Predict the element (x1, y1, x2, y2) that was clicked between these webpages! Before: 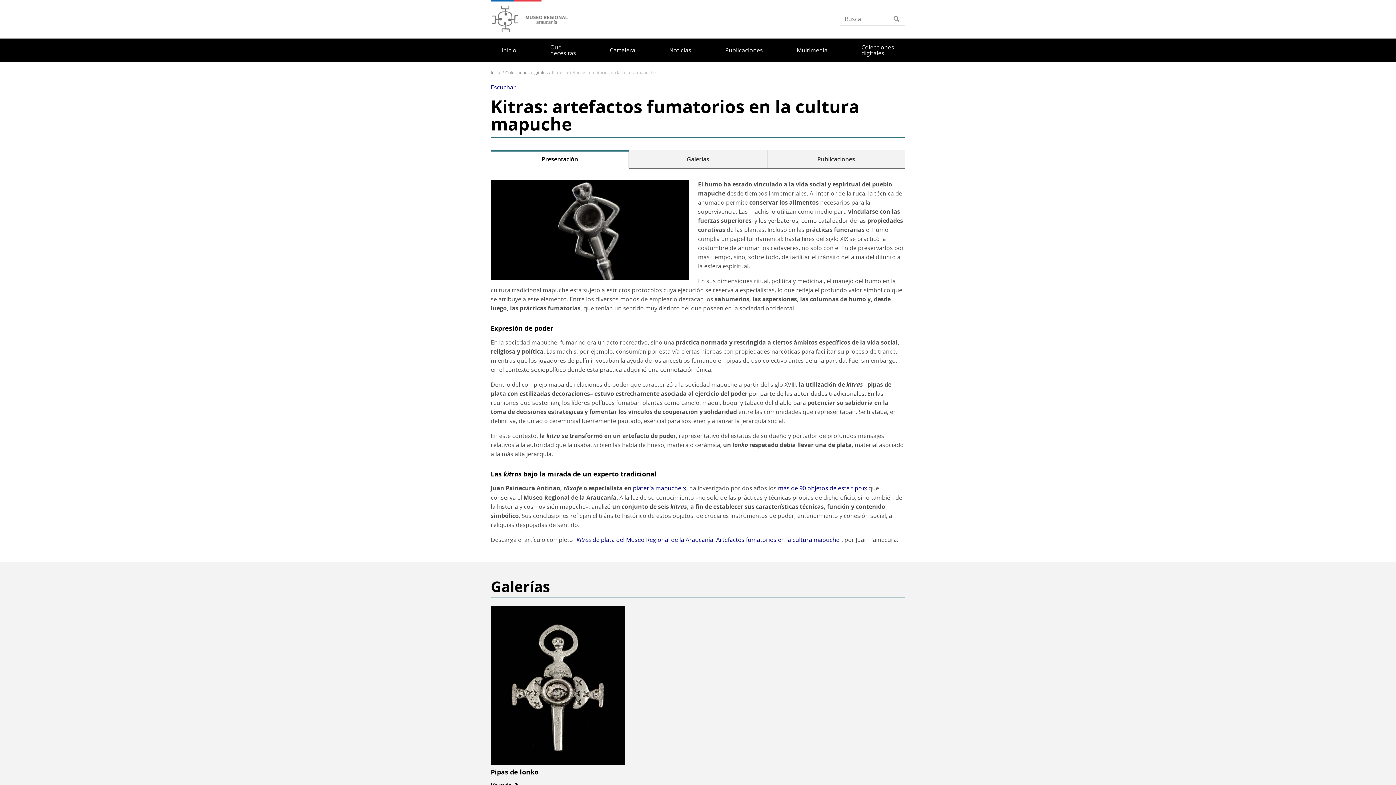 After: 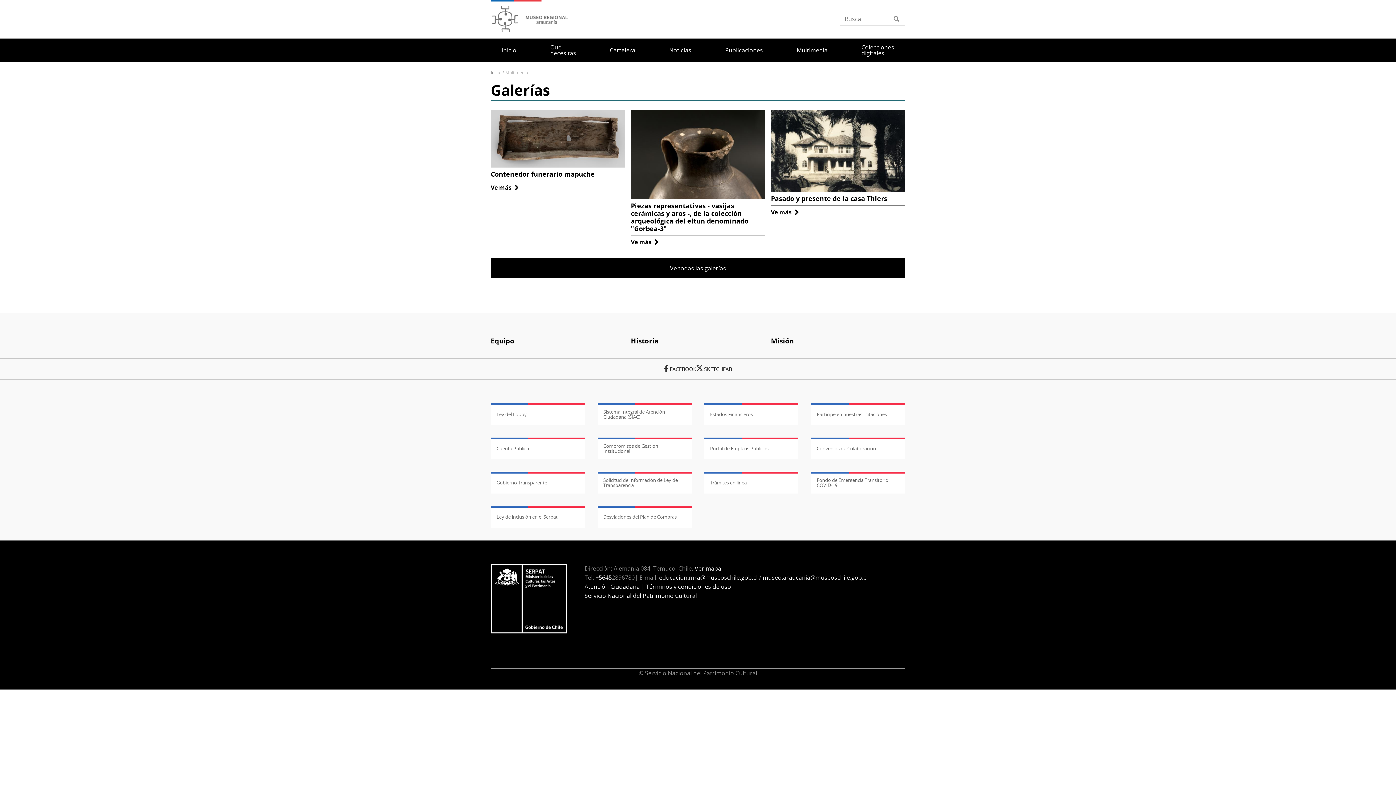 Action: bbox: (791, 38, 833, 61) label: Multimedia